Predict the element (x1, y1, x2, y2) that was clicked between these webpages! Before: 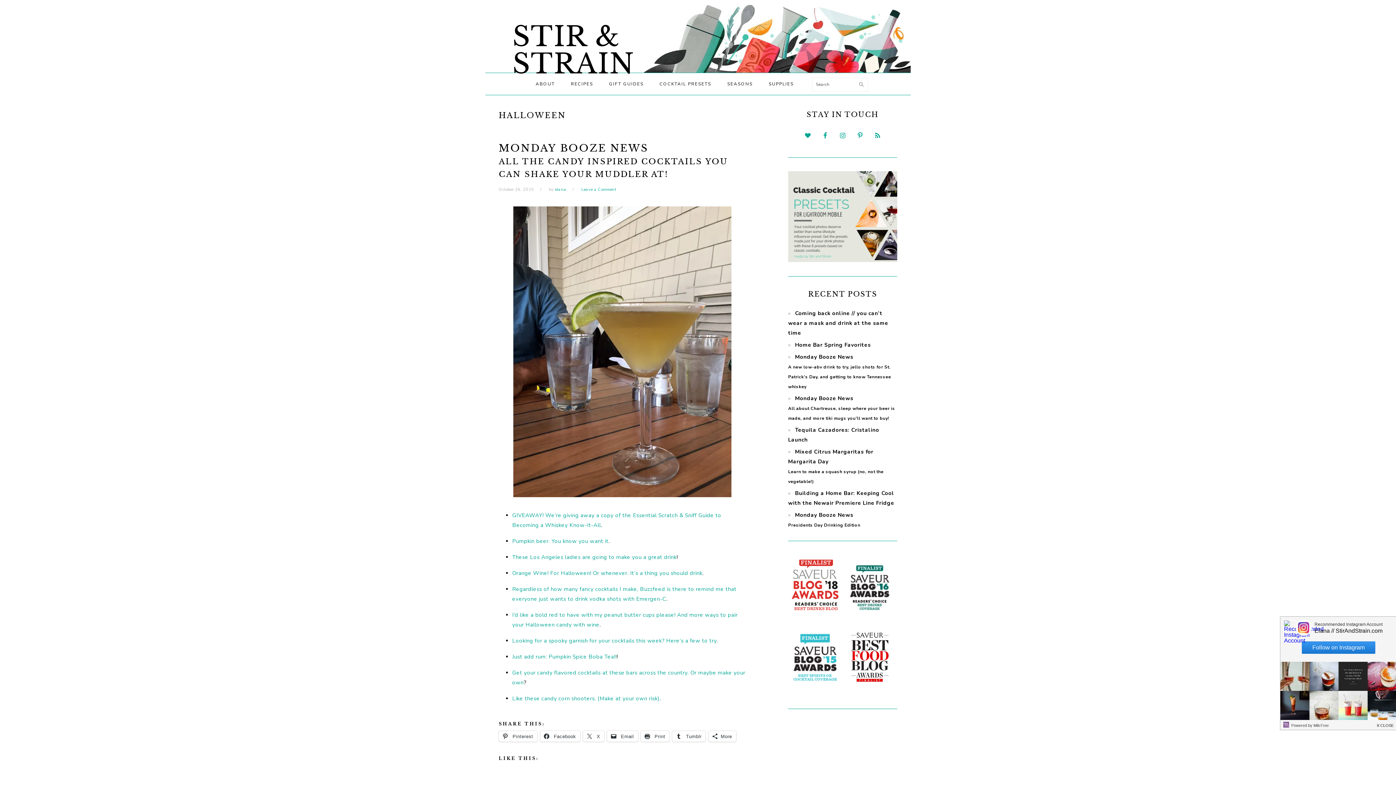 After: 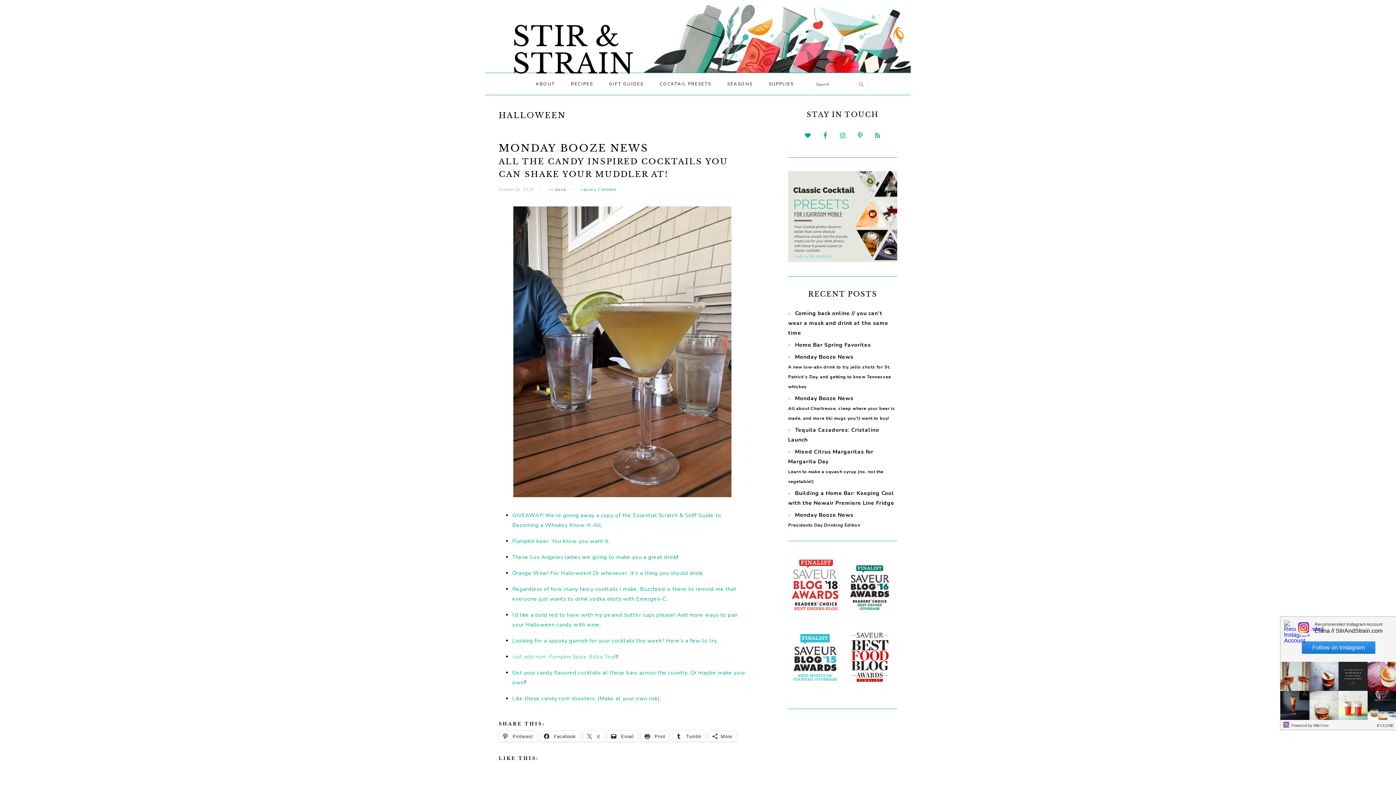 Action: bbox: (512, 653, 616, 660) label: Just add rum: Pumpkin Spice Boba Tea!!